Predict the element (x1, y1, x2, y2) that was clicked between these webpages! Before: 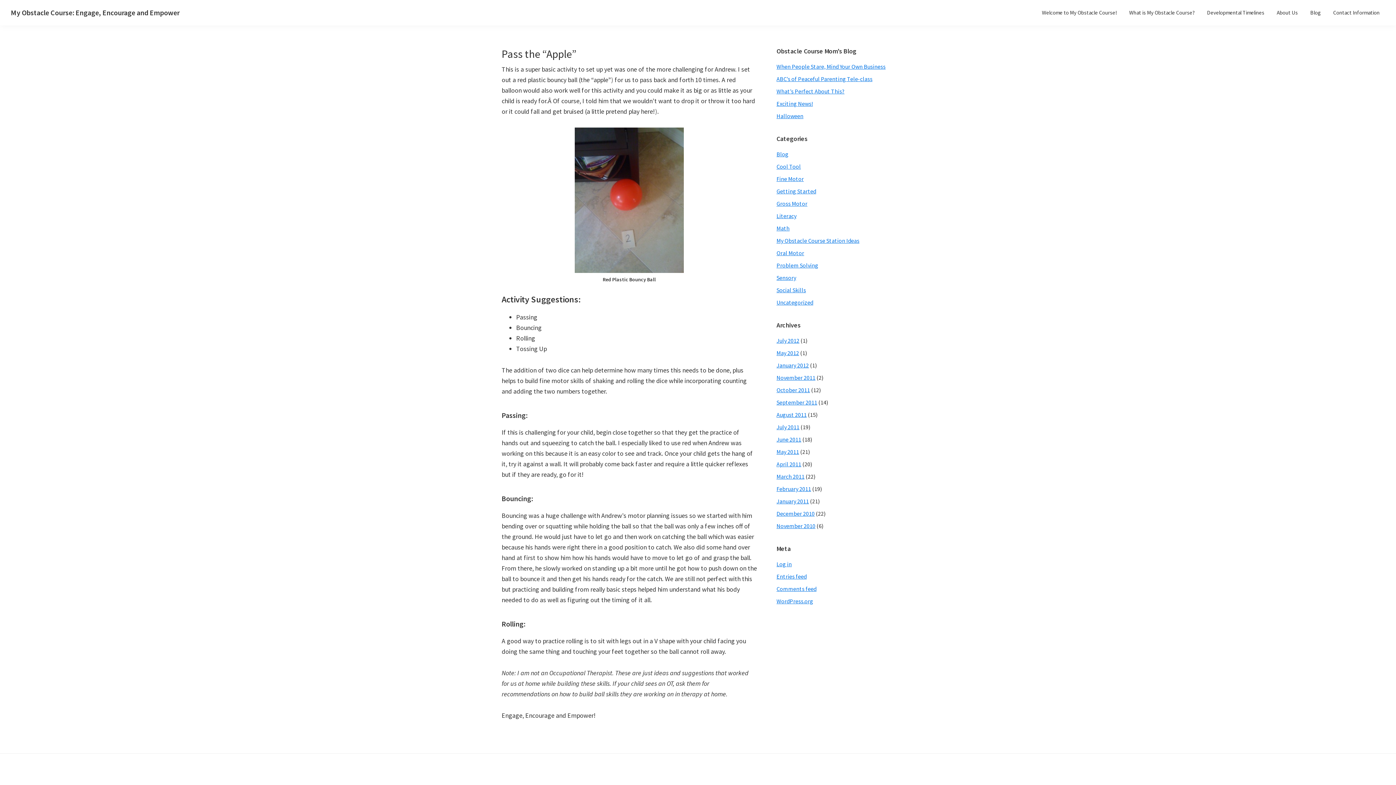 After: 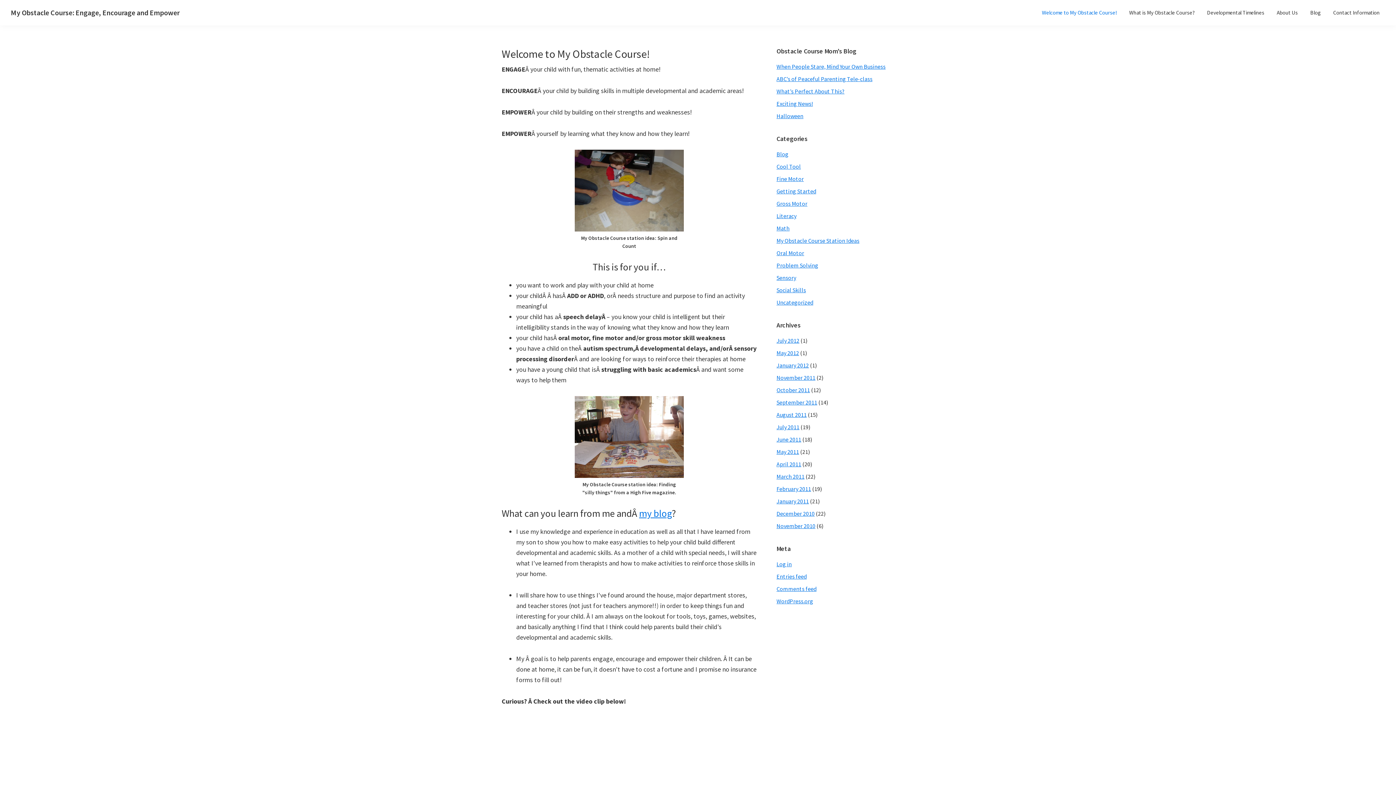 Action: bbox: (1036, 5, 1122, 19) label: Welcome to My Obstacle Course!